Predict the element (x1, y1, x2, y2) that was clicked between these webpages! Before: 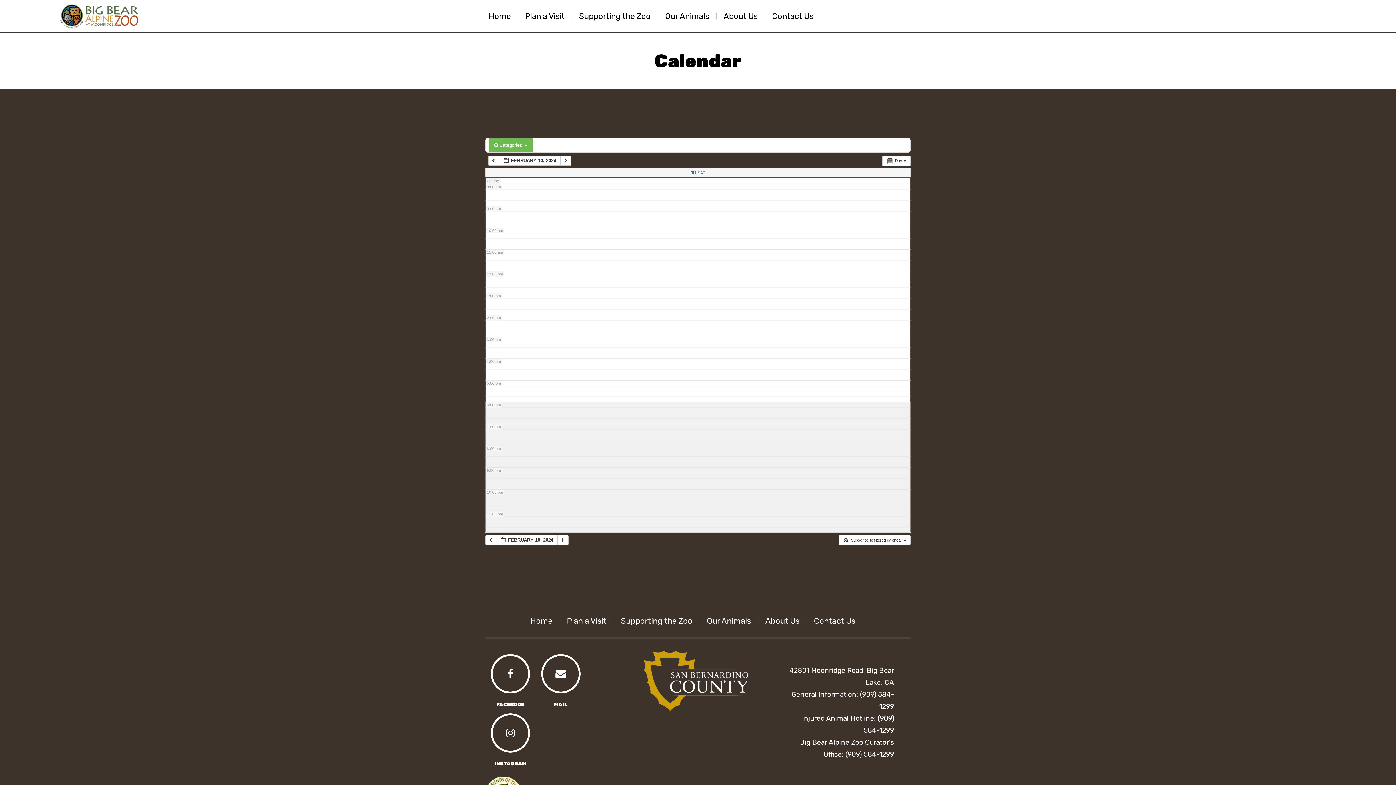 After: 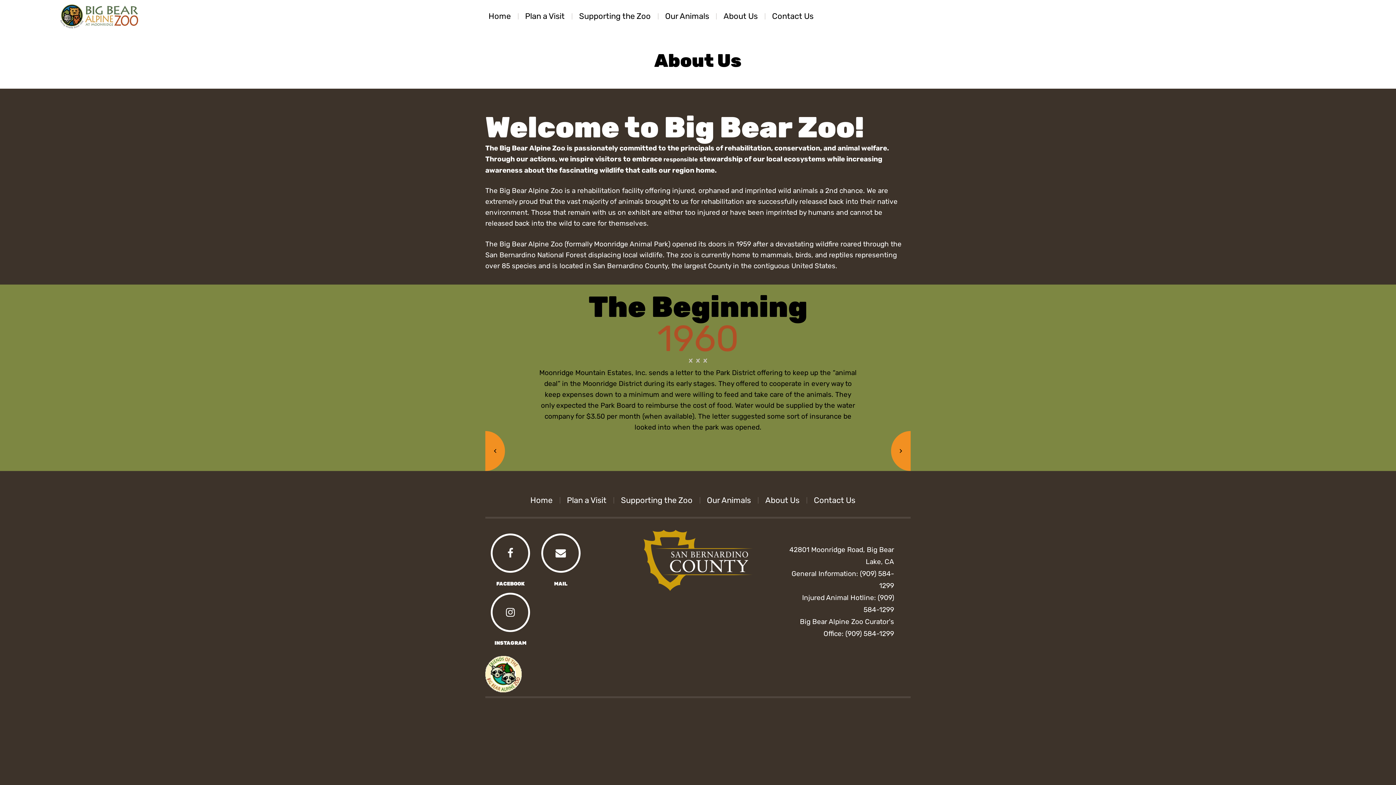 Action: bbox: (716, 3, 765, 29) label: About Us